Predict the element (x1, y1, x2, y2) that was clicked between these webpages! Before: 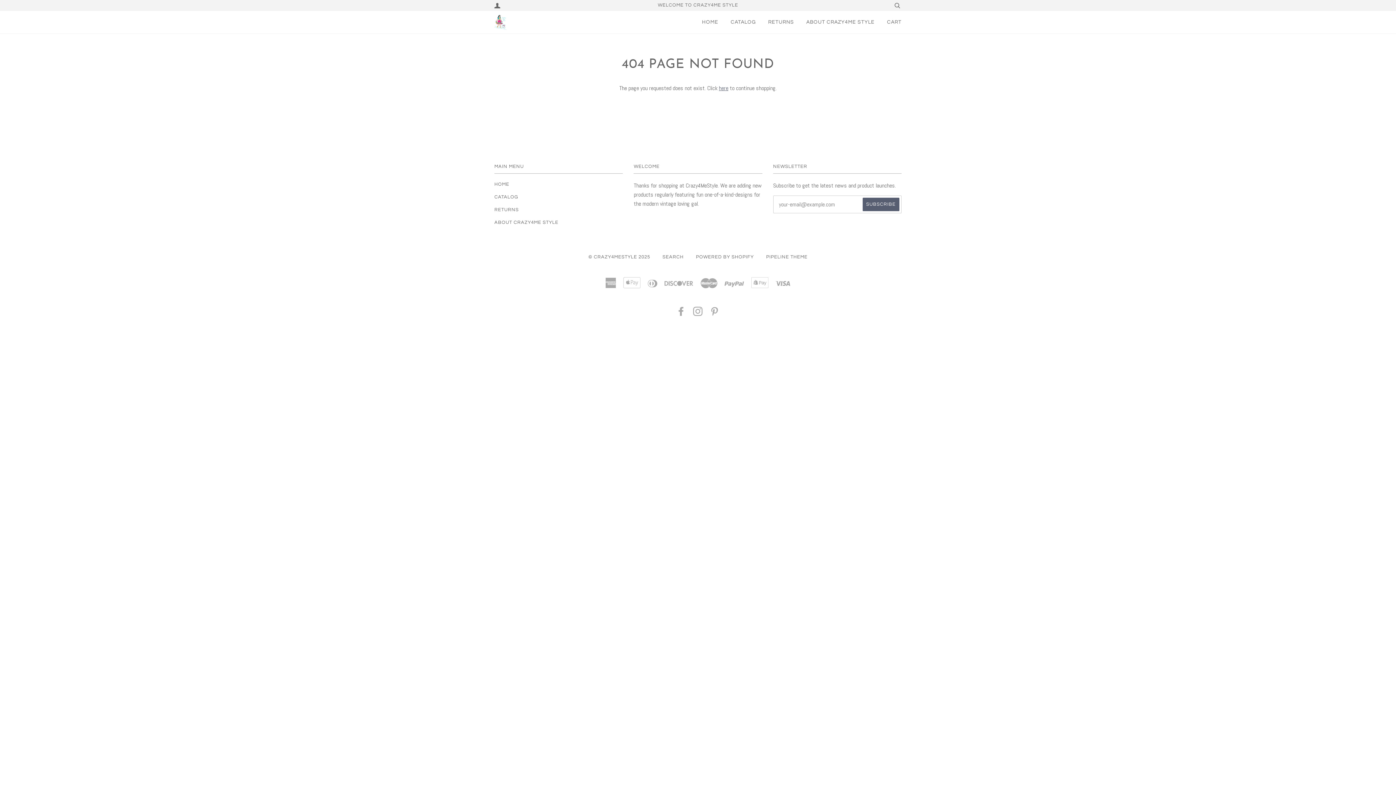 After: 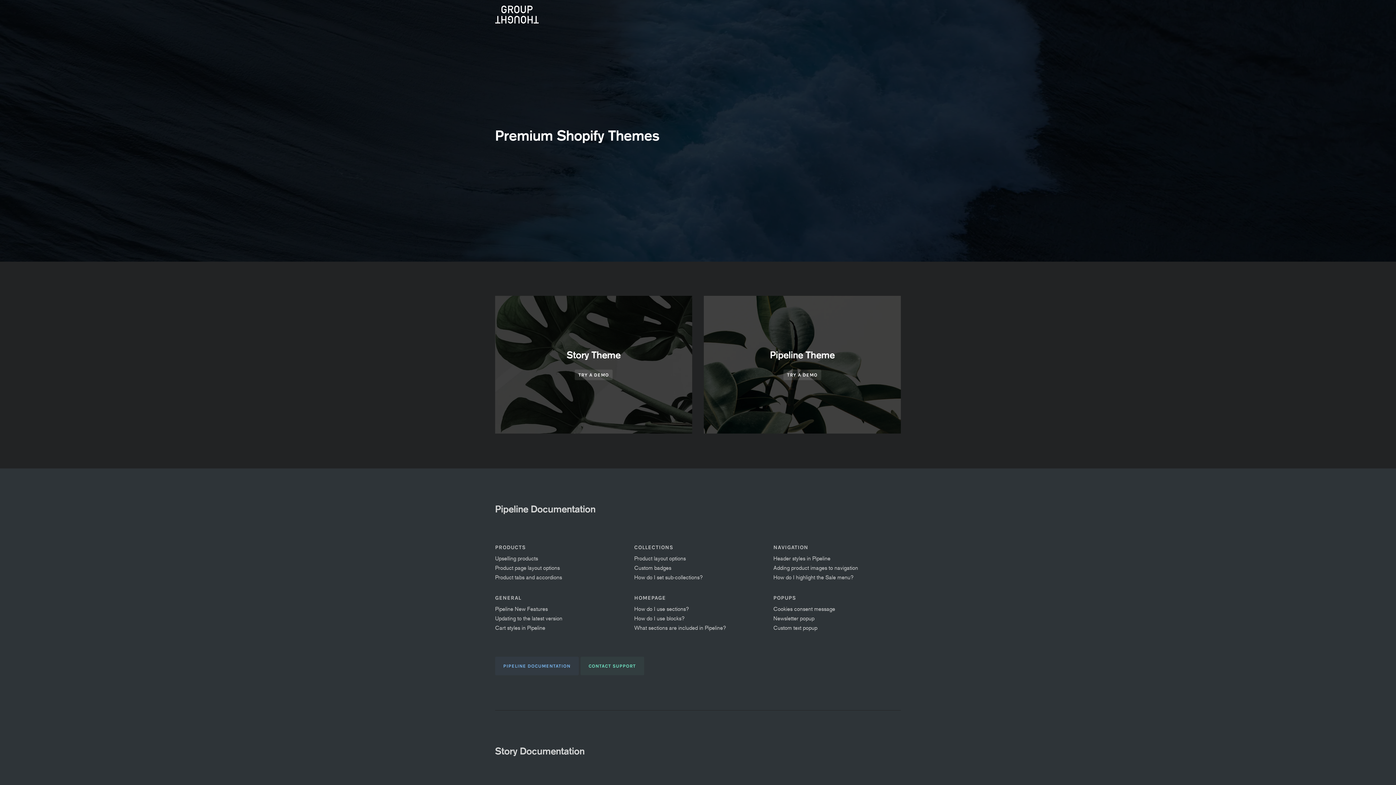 Action: bbox: (766, 254, 807, 259) label: PIPELINE THEME